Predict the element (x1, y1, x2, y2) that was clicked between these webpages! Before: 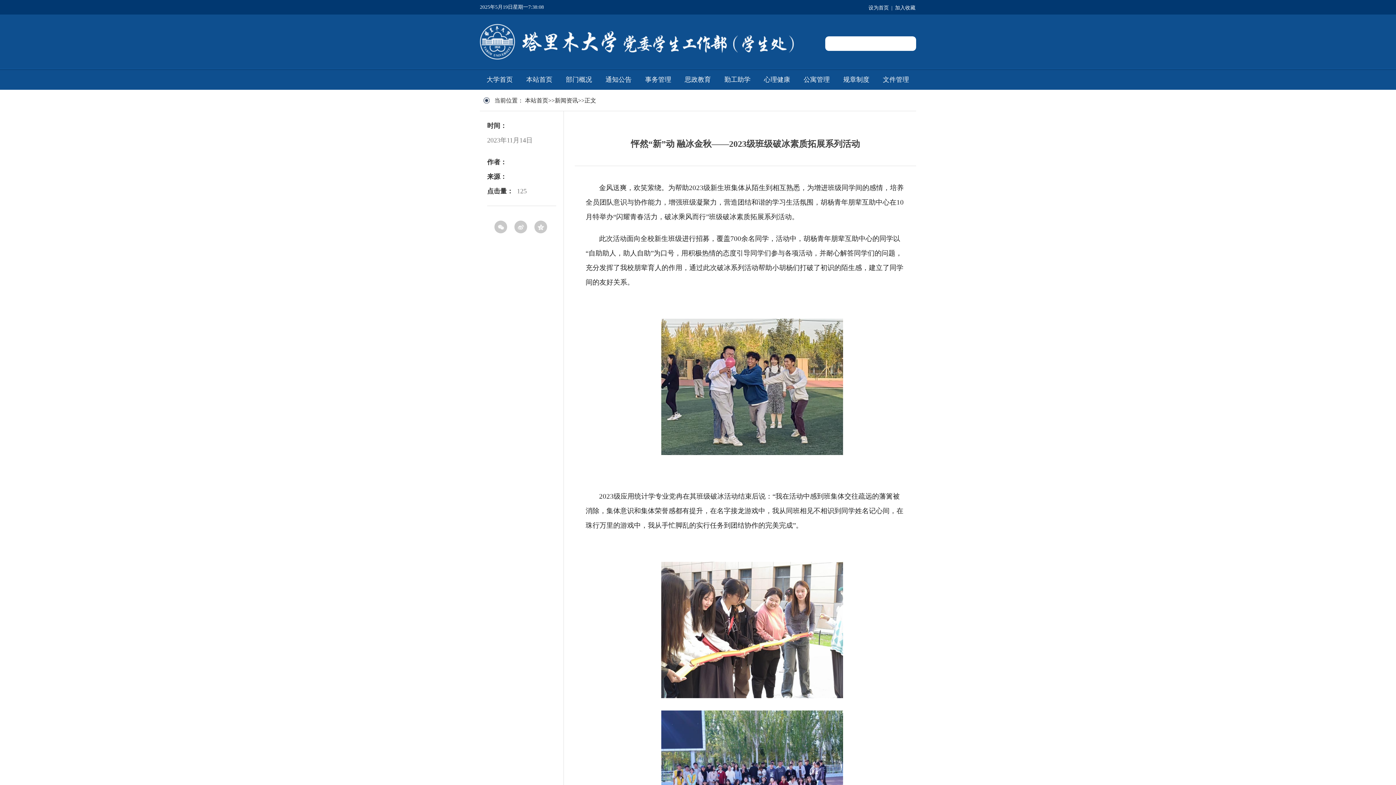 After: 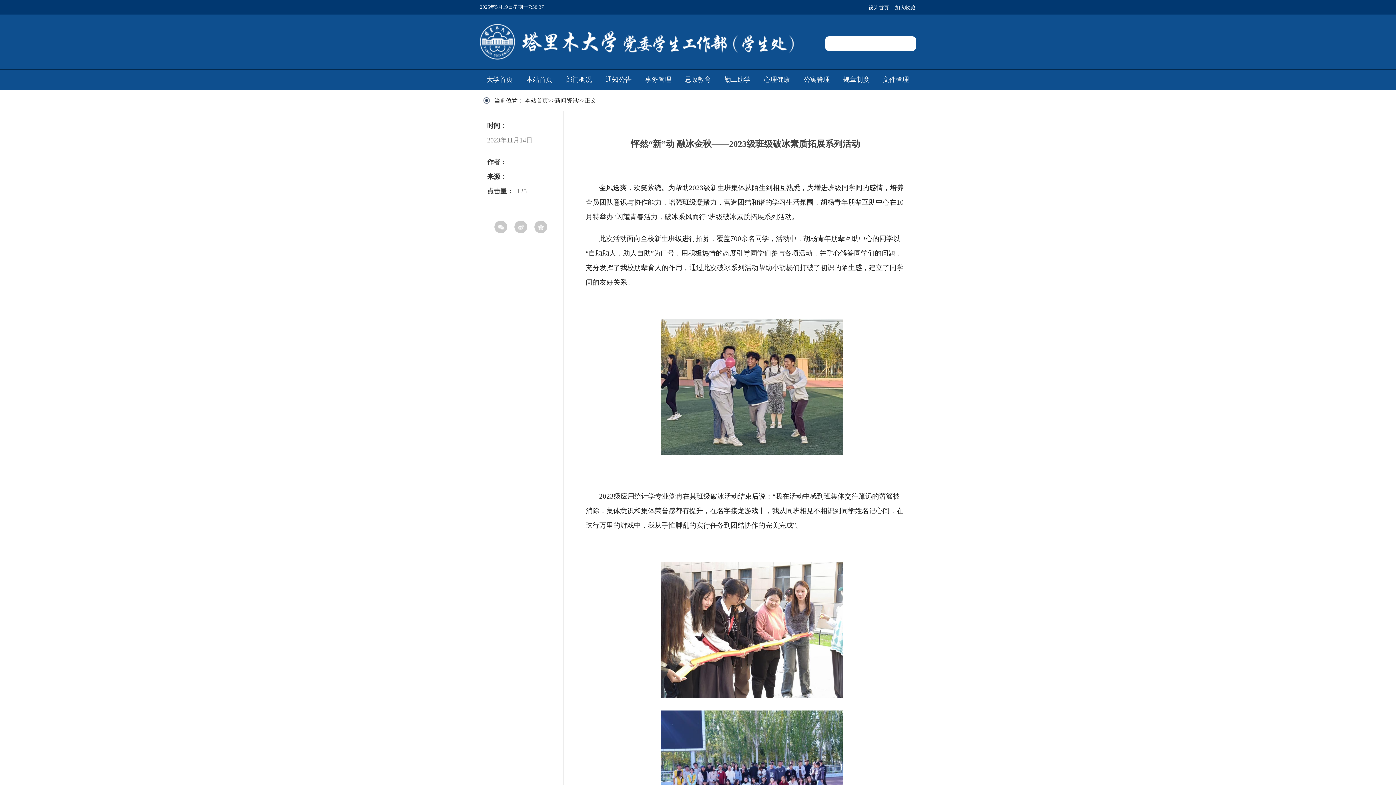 Action: bbox: (895, 5, 915, 10) label: 加入收藏